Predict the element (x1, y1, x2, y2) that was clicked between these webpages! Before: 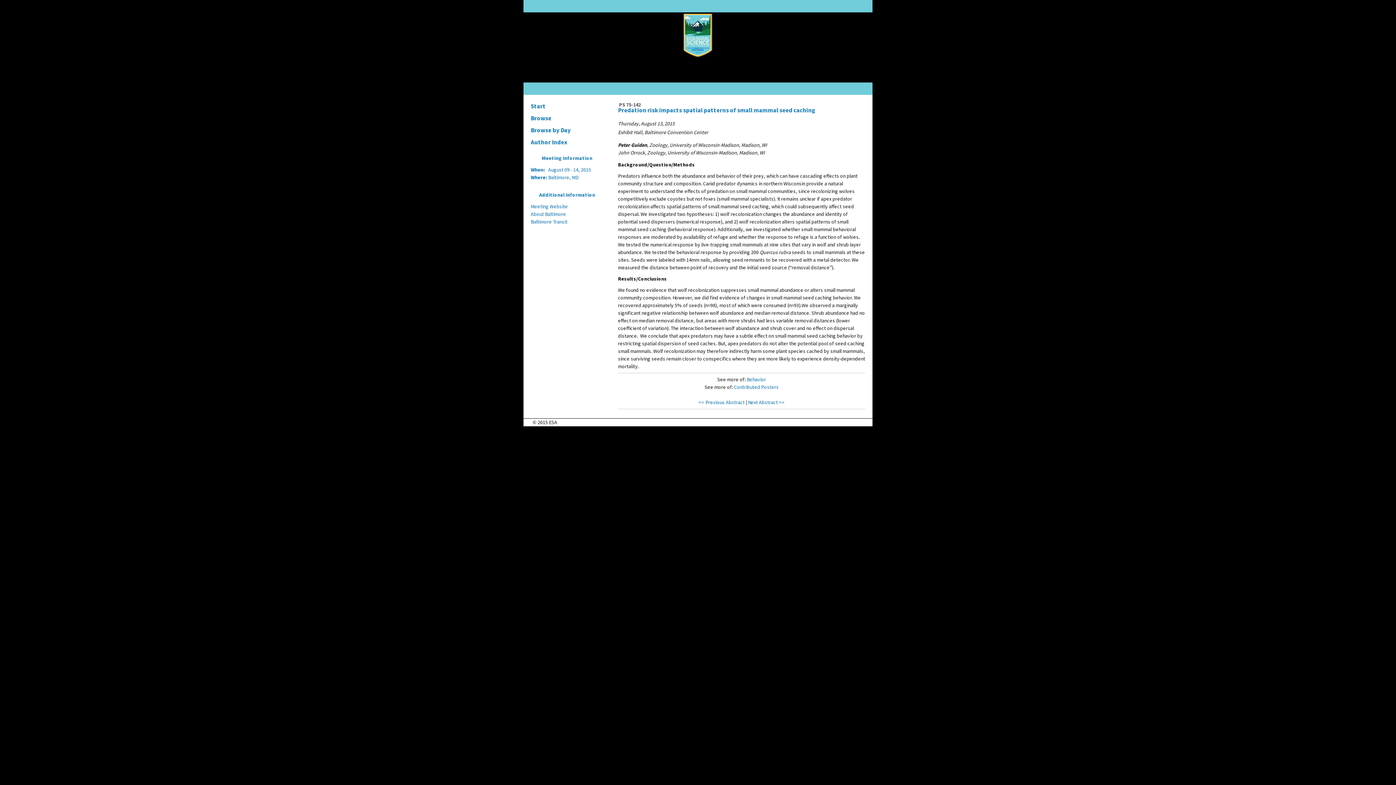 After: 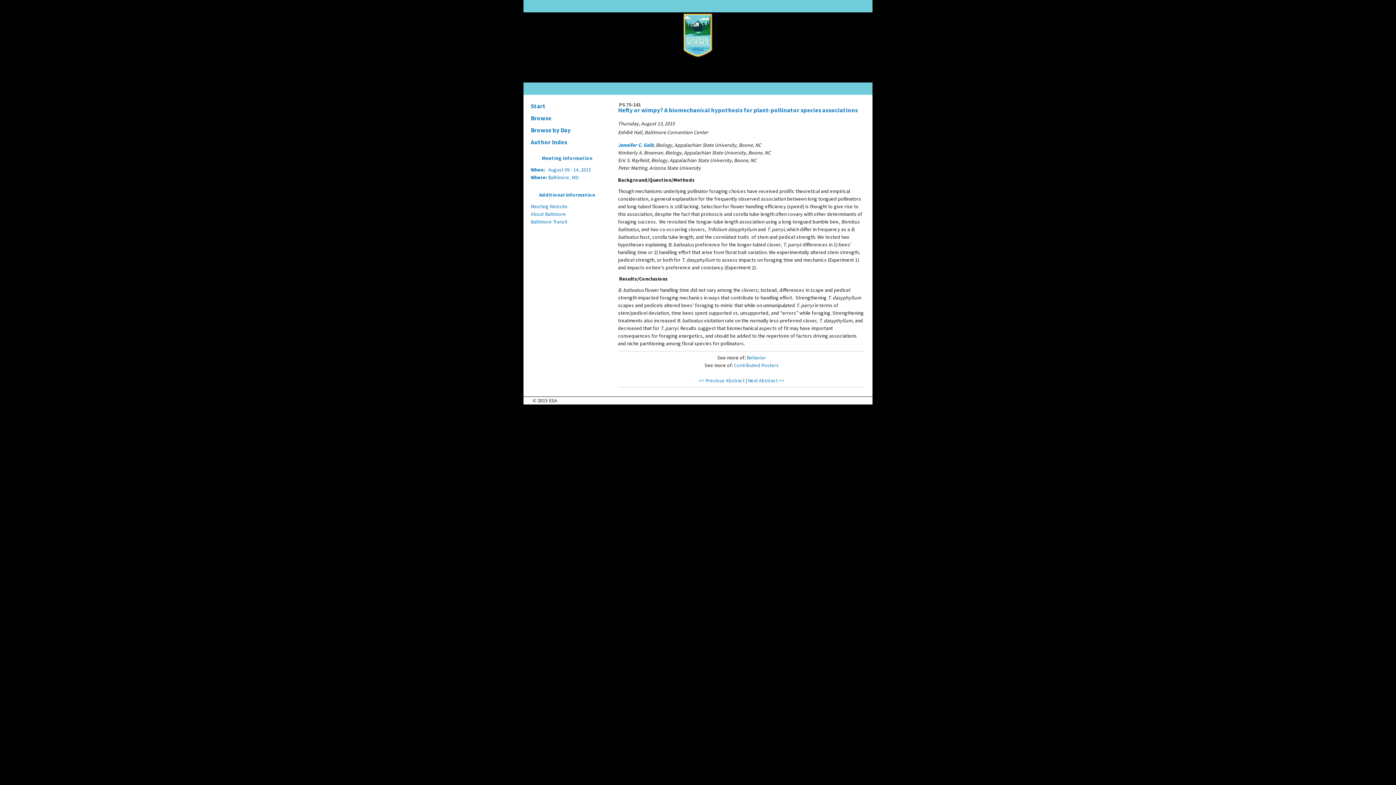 Action: label: << Previous Abstract bbox: (698, 399, 744, 405)